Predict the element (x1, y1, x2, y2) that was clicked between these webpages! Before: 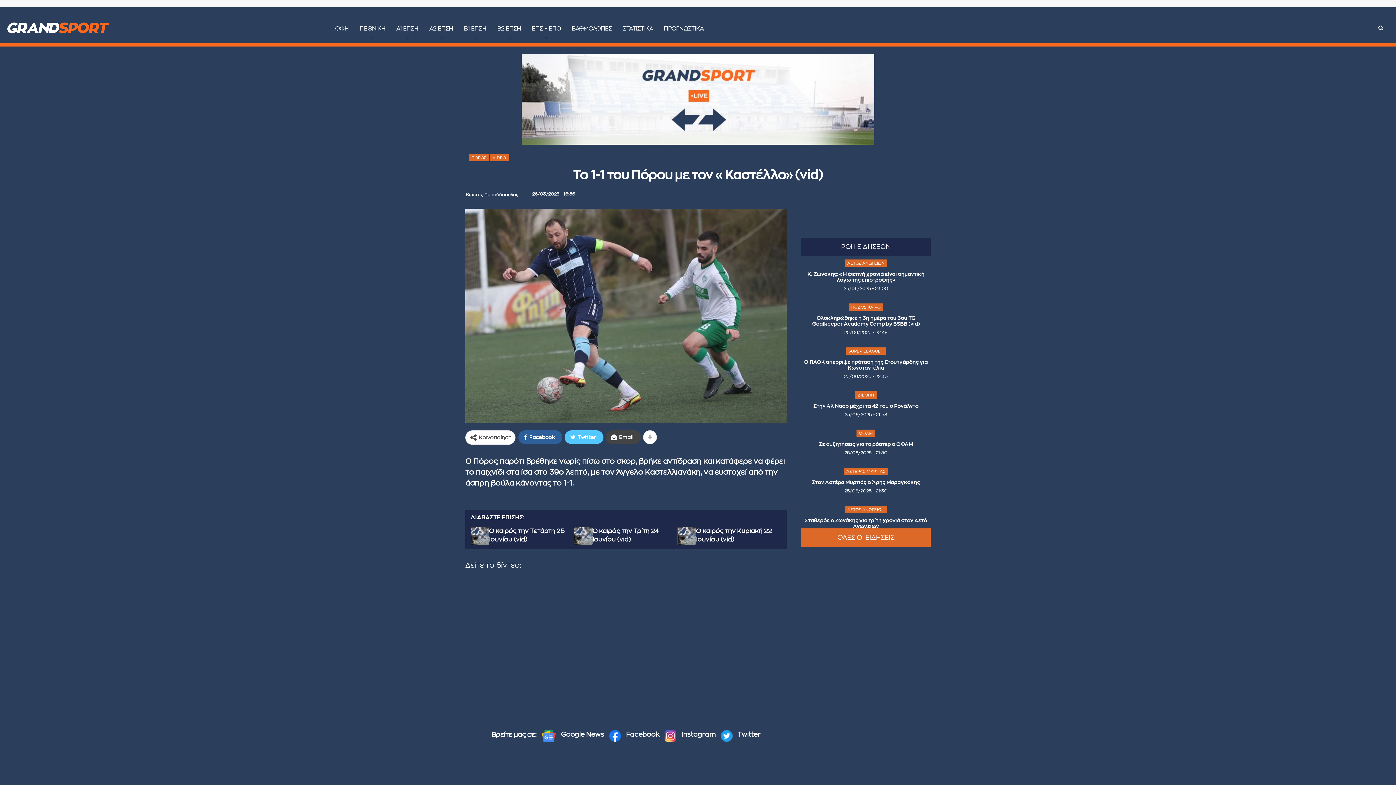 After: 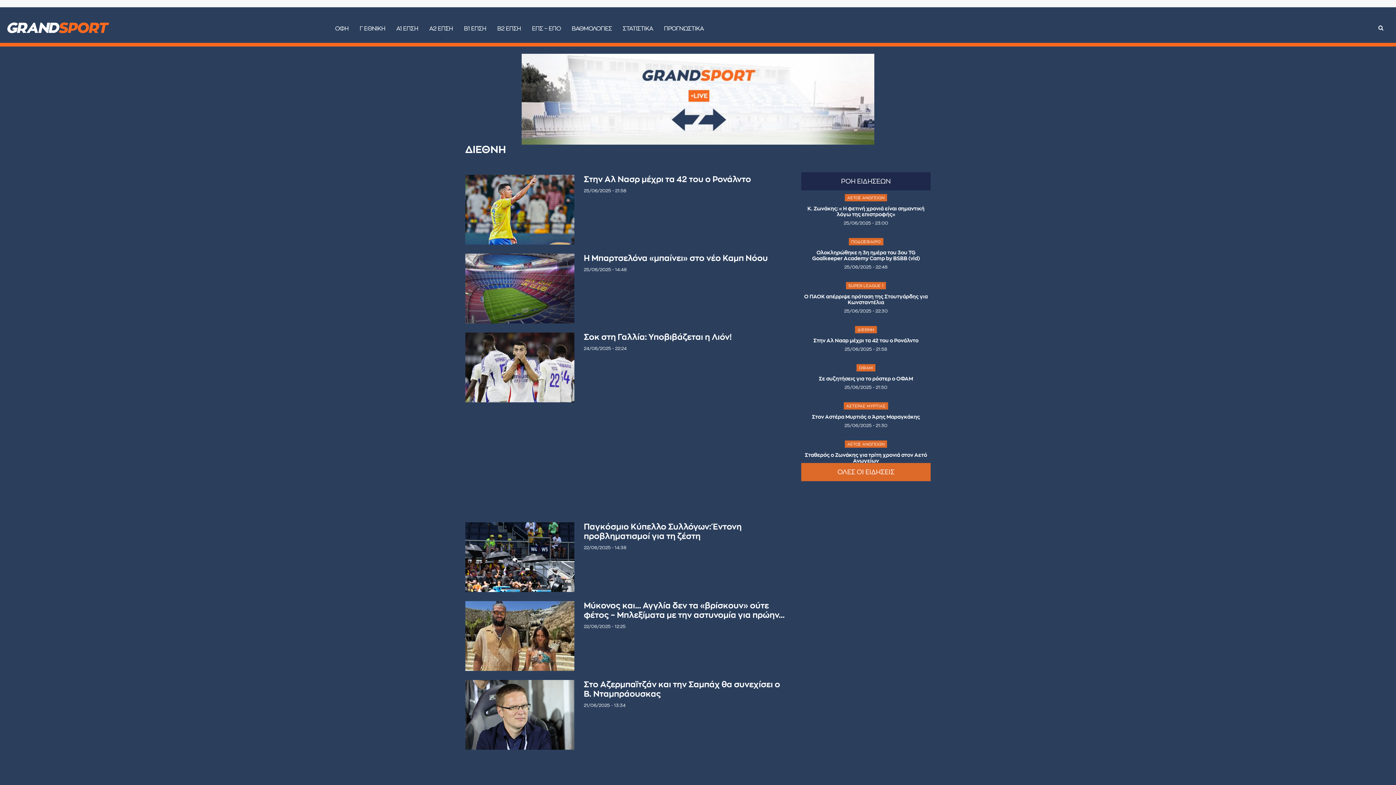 Action: bbox: (855, 391, 876, 399) label: ΔΙΕΘΝΗ